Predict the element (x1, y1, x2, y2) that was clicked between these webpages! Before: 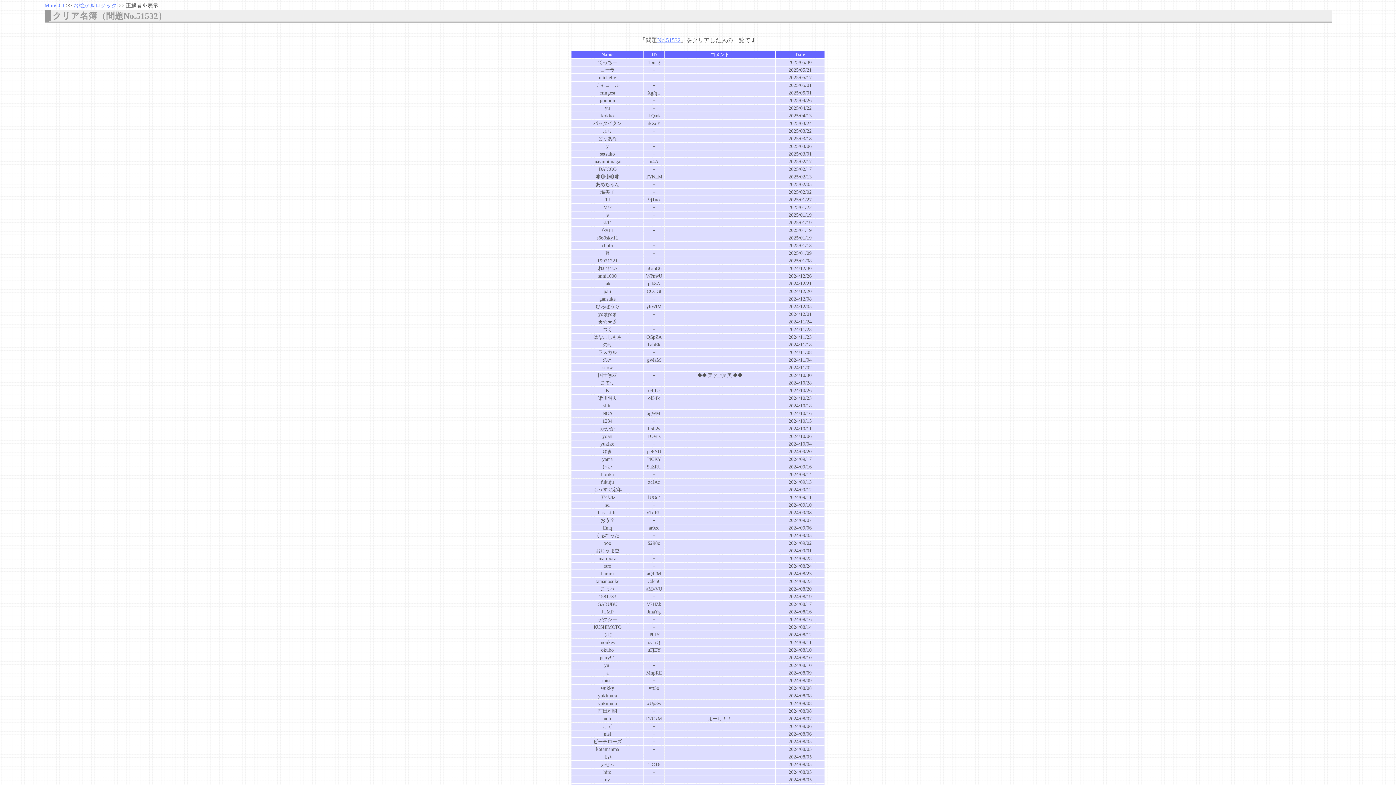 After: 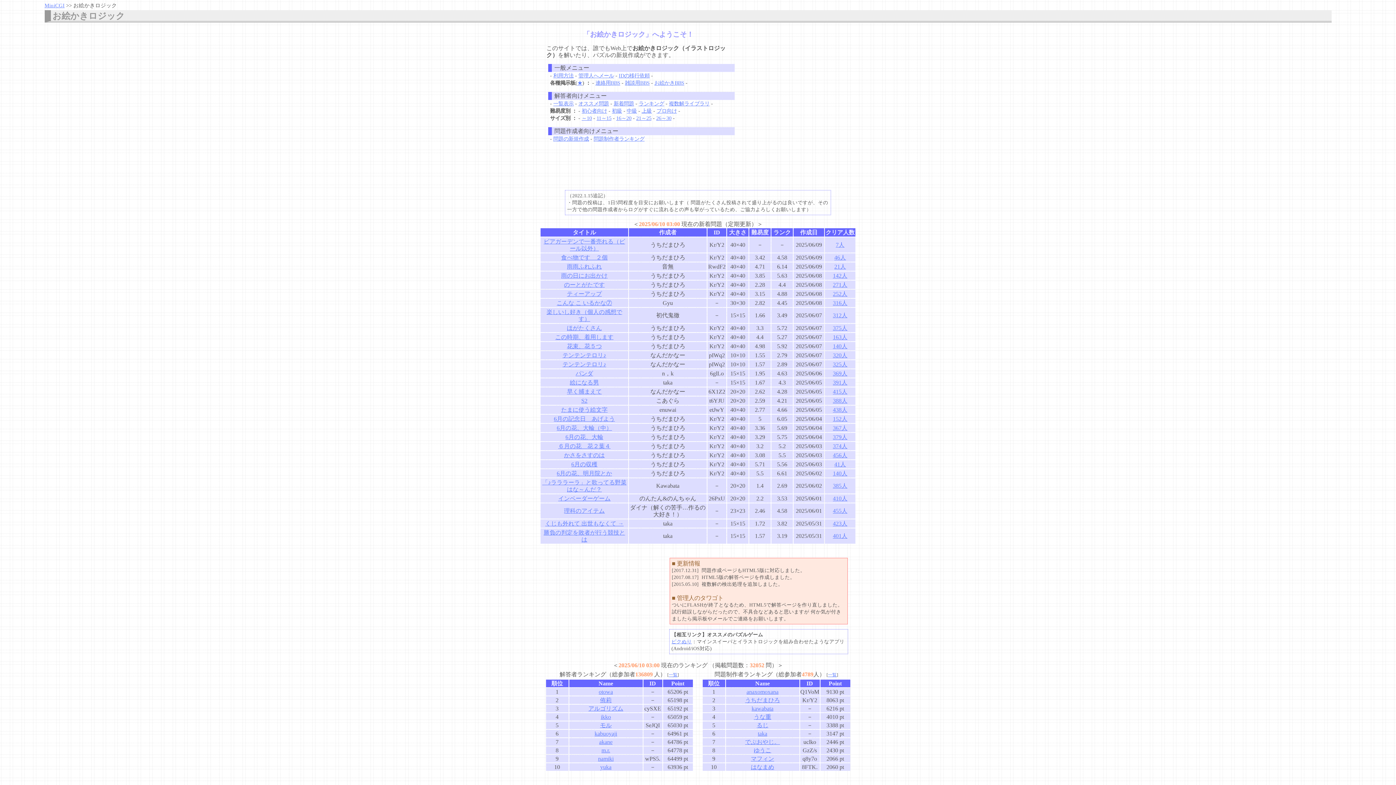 Action: bbox: (73, 2, 116, 8) label: お絵かきロジック